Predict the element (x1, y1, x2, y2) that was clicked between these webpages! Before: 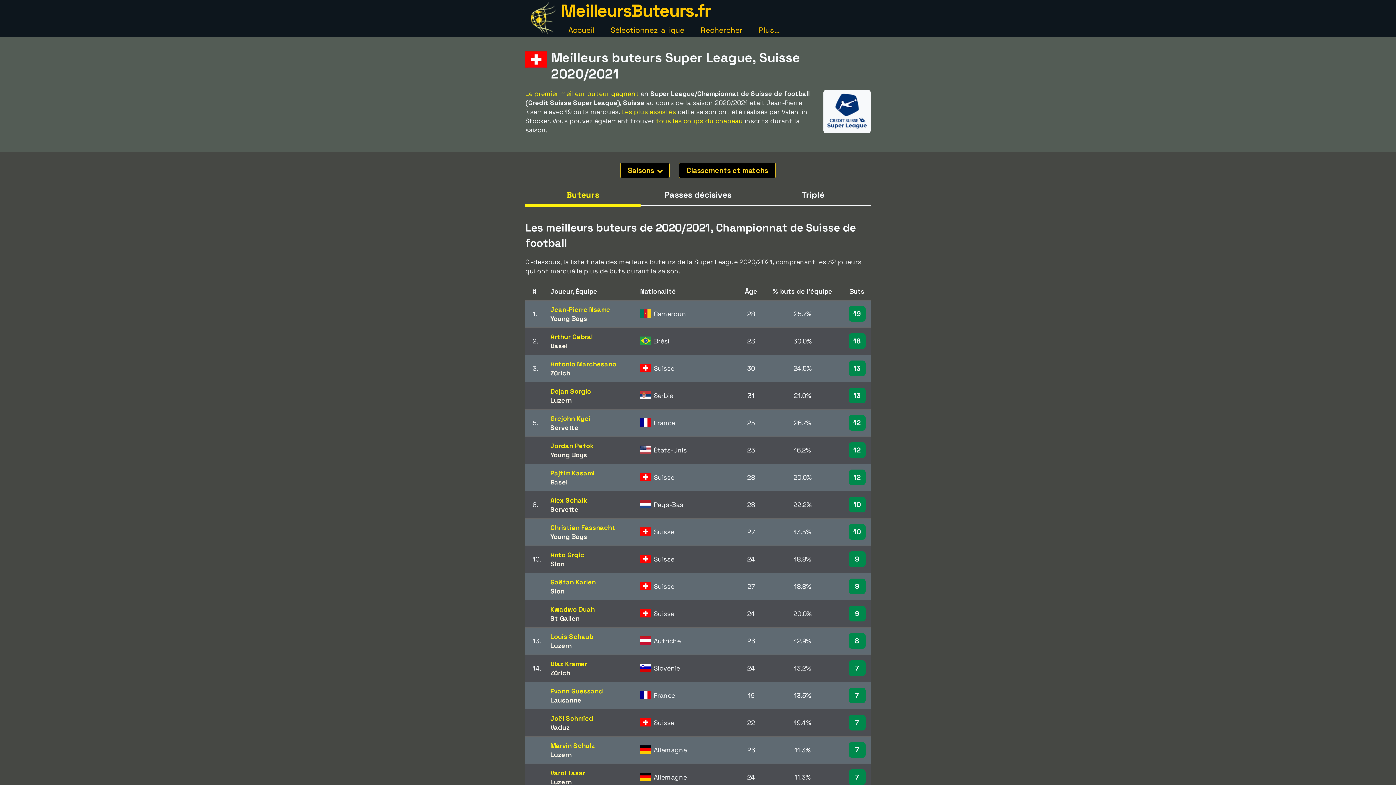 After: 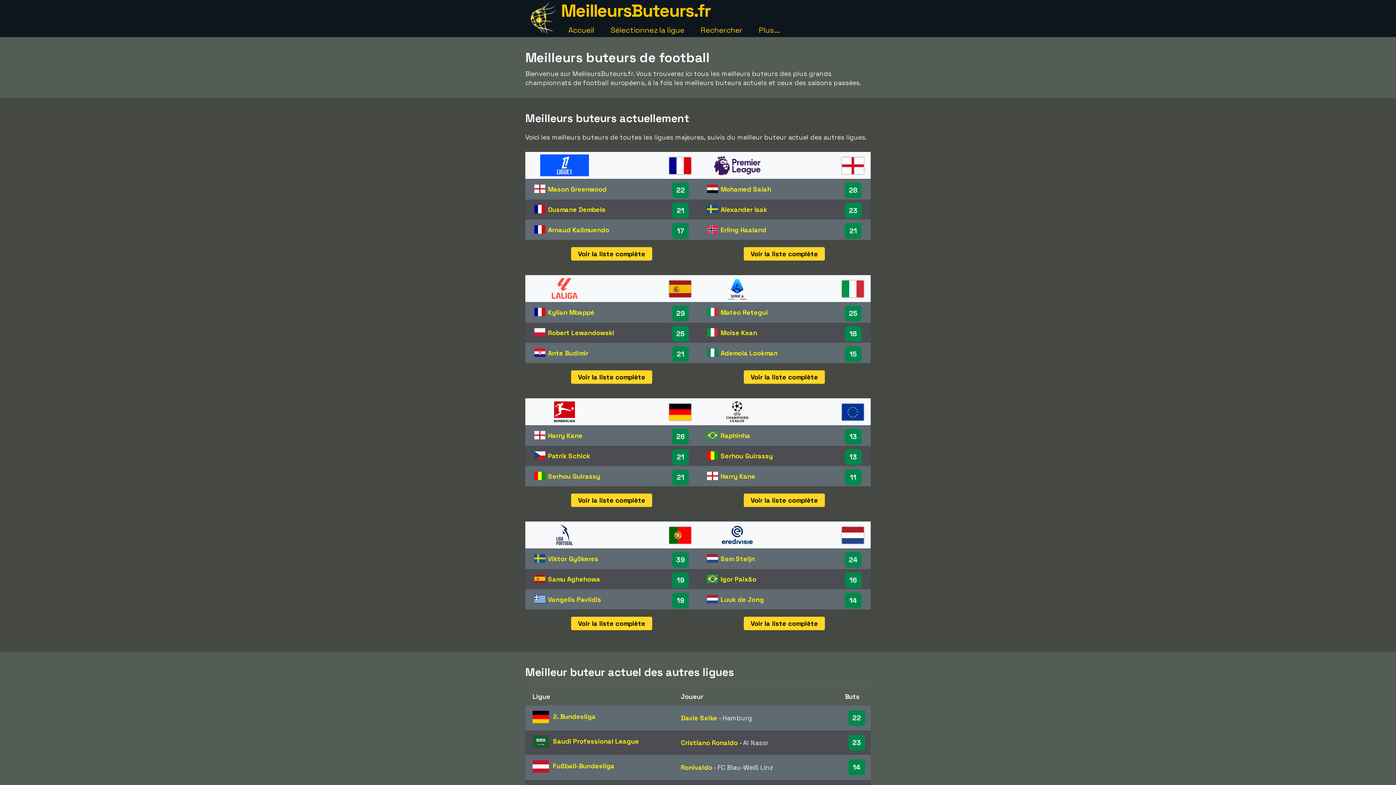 Action: bbox: (525, 28, 561, 36)